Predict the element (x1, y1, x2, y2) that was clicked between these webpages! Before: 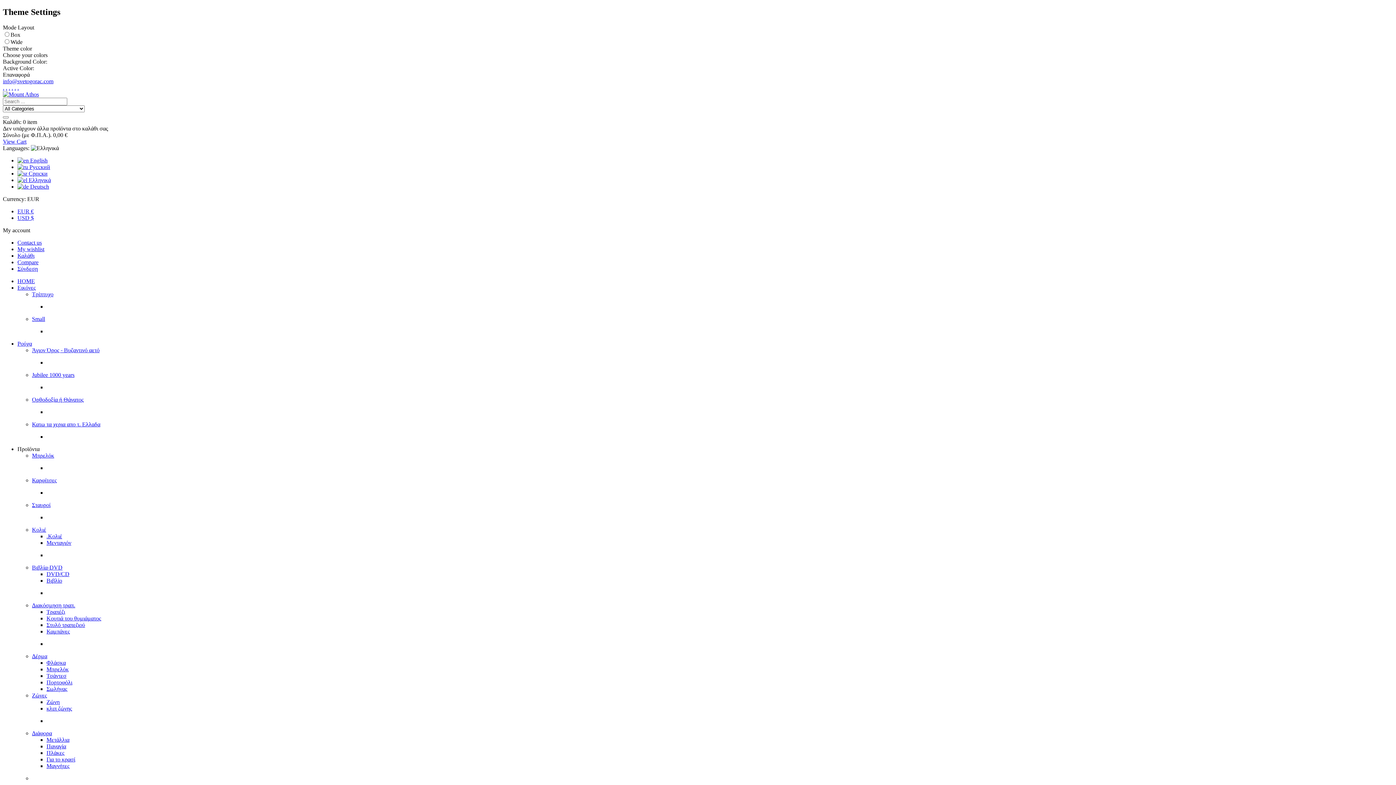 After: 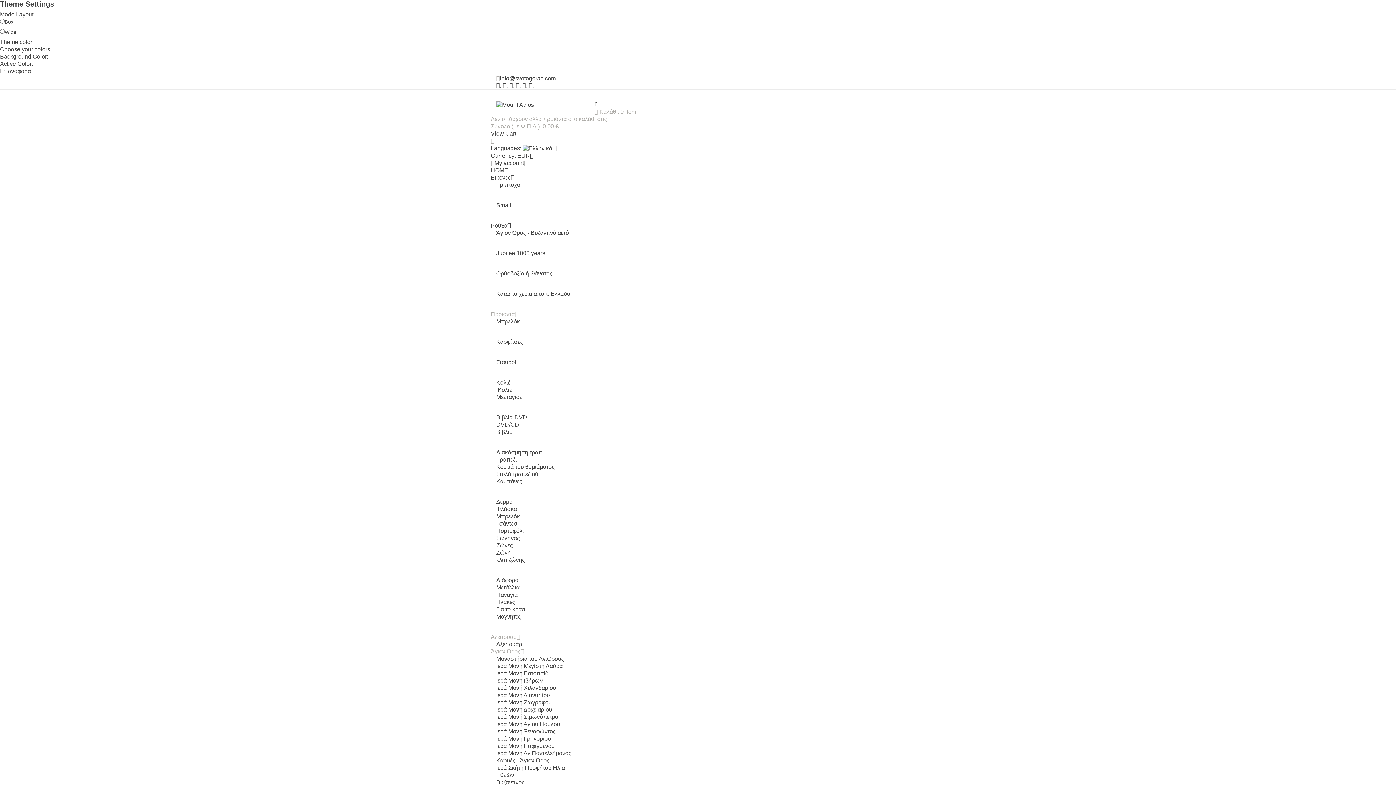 Action: label: Jubilee 1000 years bbox: (32, 371, 74, 378)